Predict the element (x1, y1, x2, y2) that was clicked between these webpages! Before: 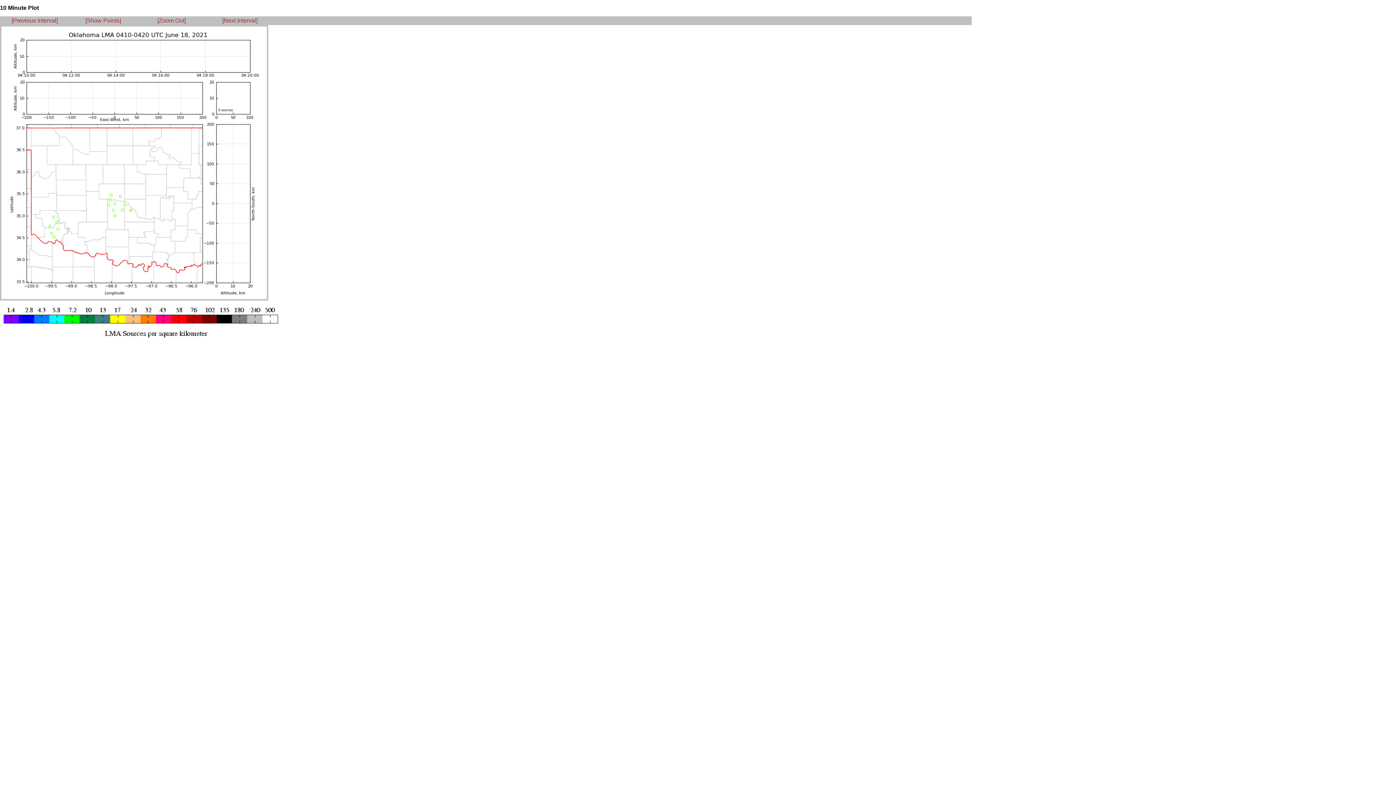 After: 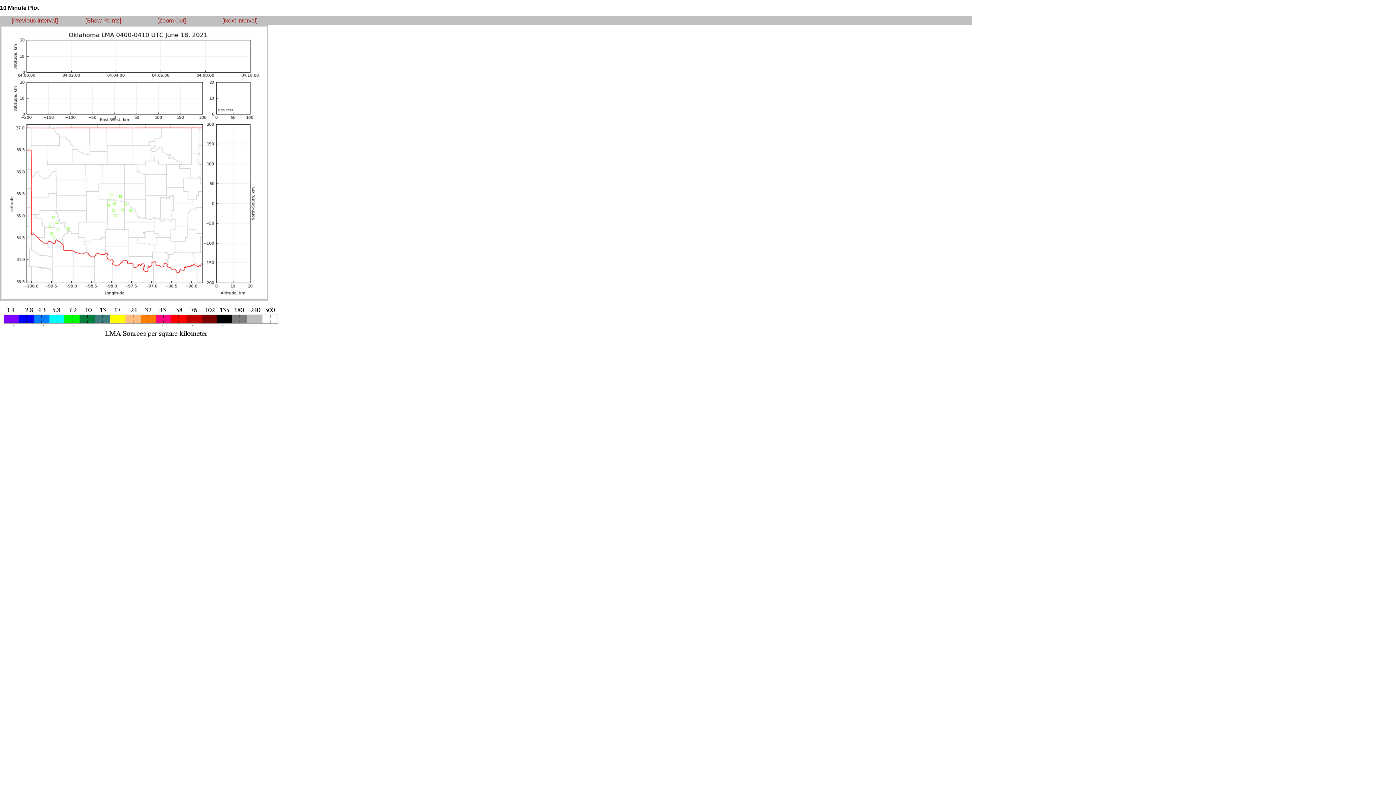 Action: label: [Previous Interval] bbox: (11, 17, 57, 23)